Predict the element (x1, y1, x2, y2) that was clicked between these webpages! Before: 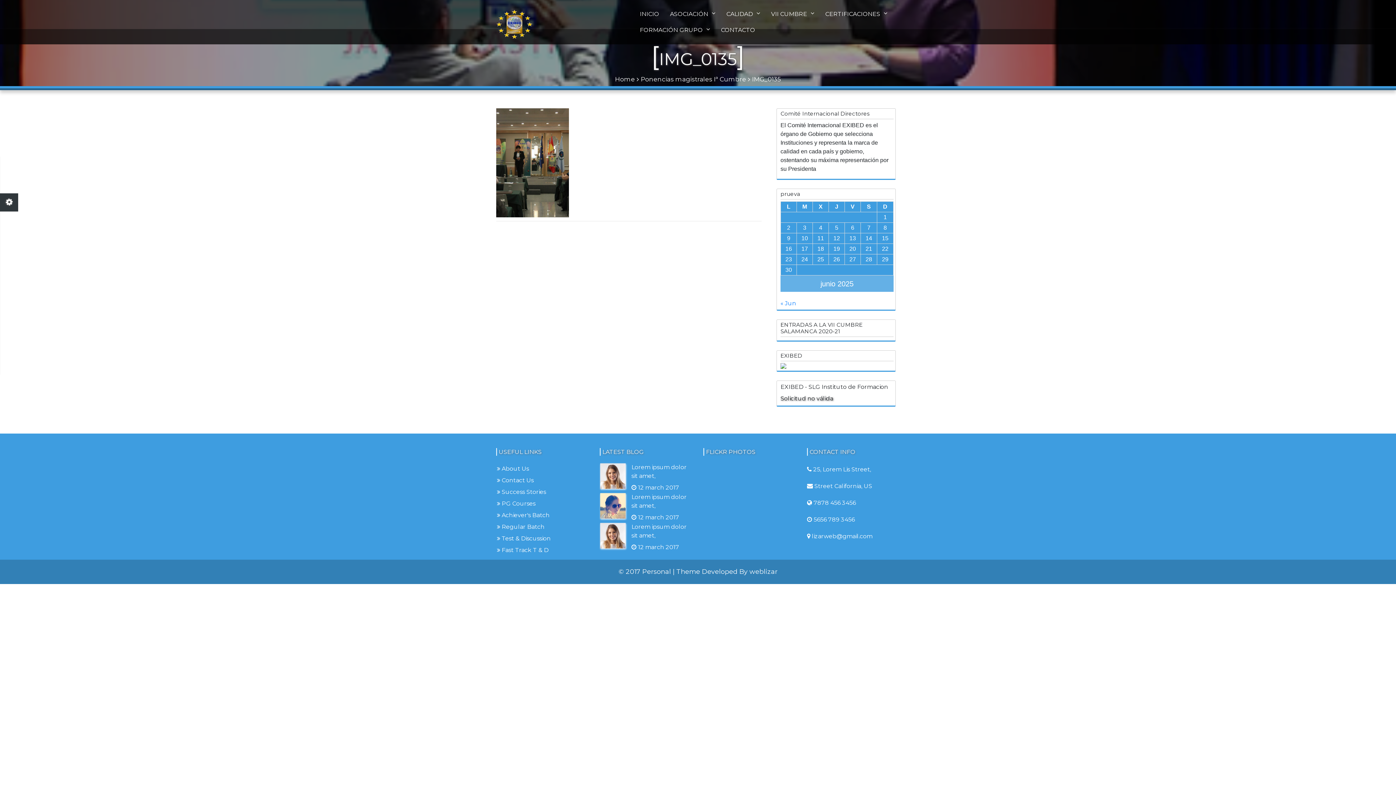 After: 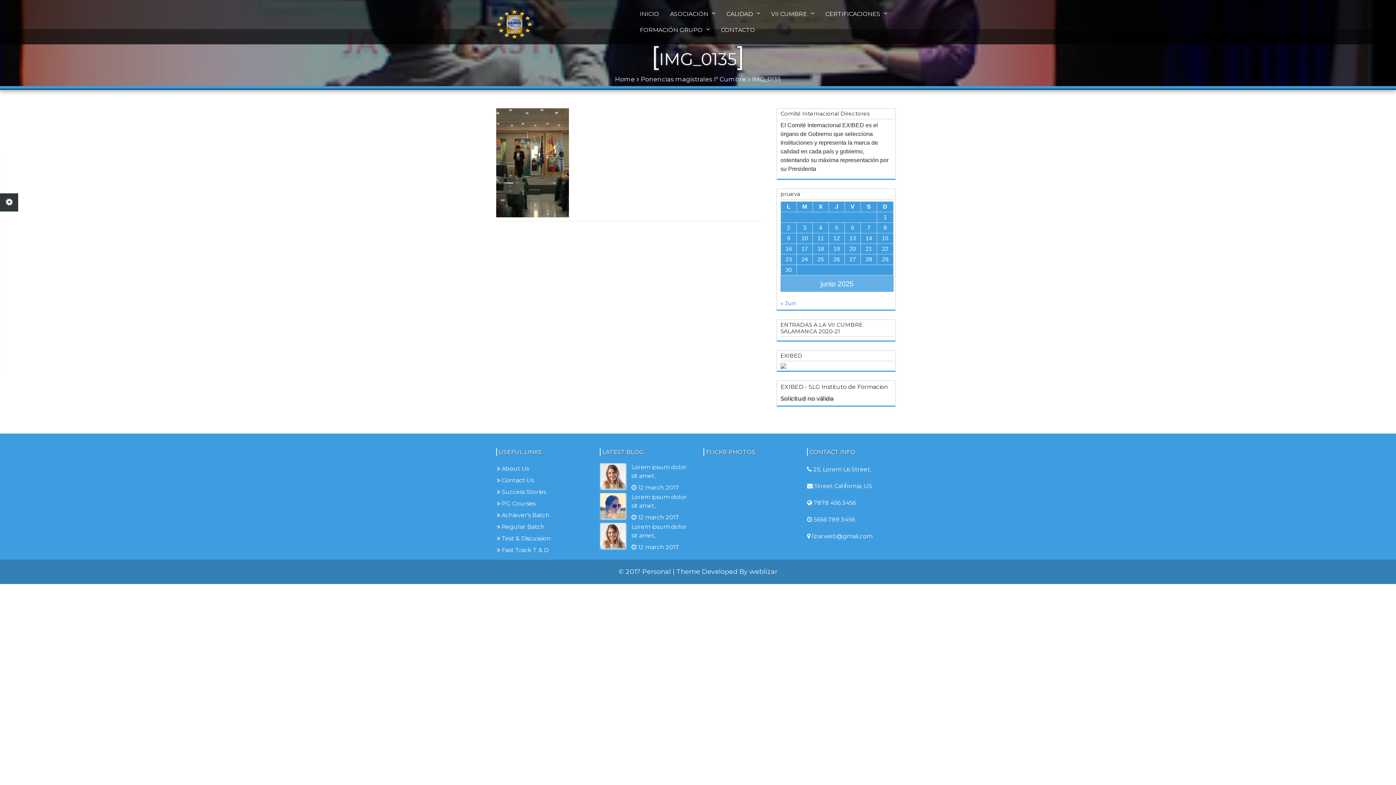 Action: label:  About Us bbox: (497, 465, 529, 472)